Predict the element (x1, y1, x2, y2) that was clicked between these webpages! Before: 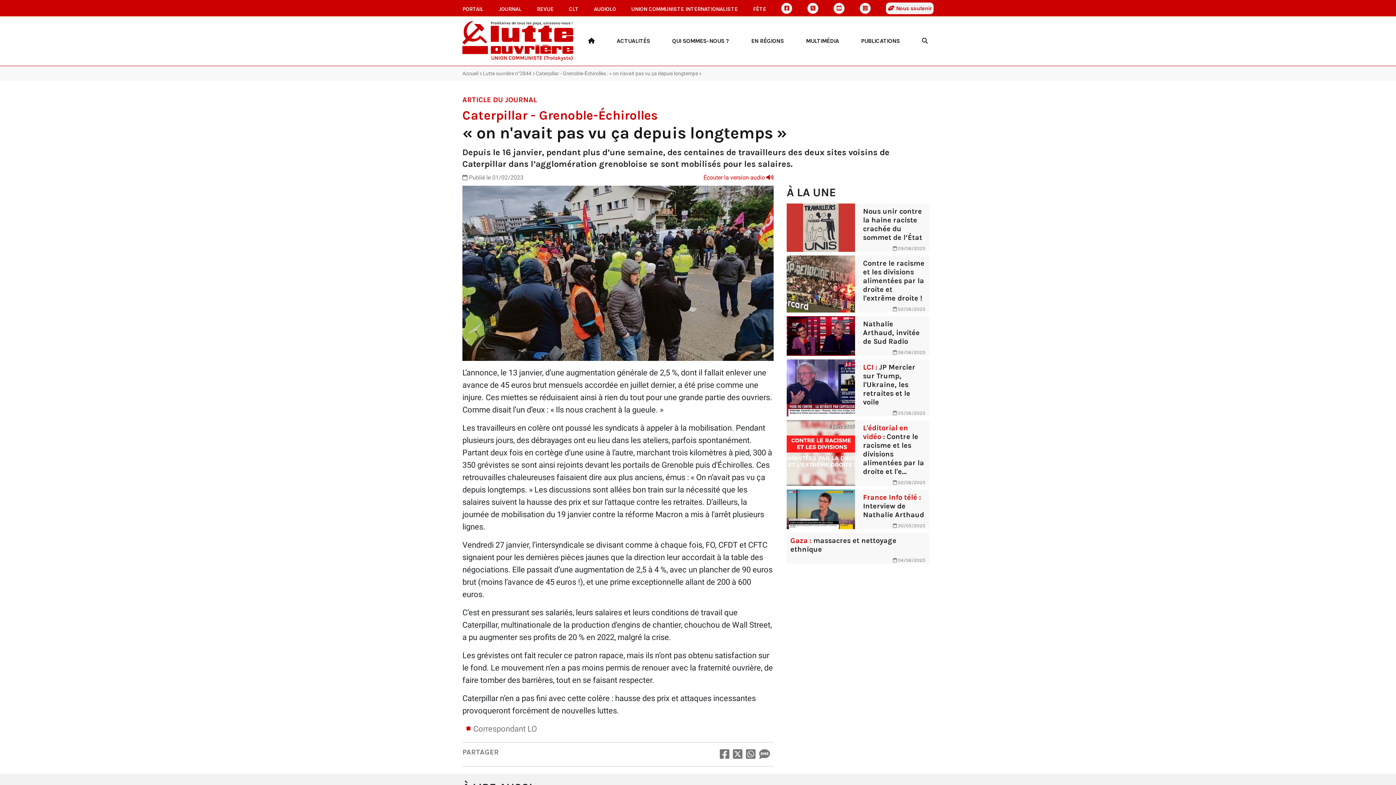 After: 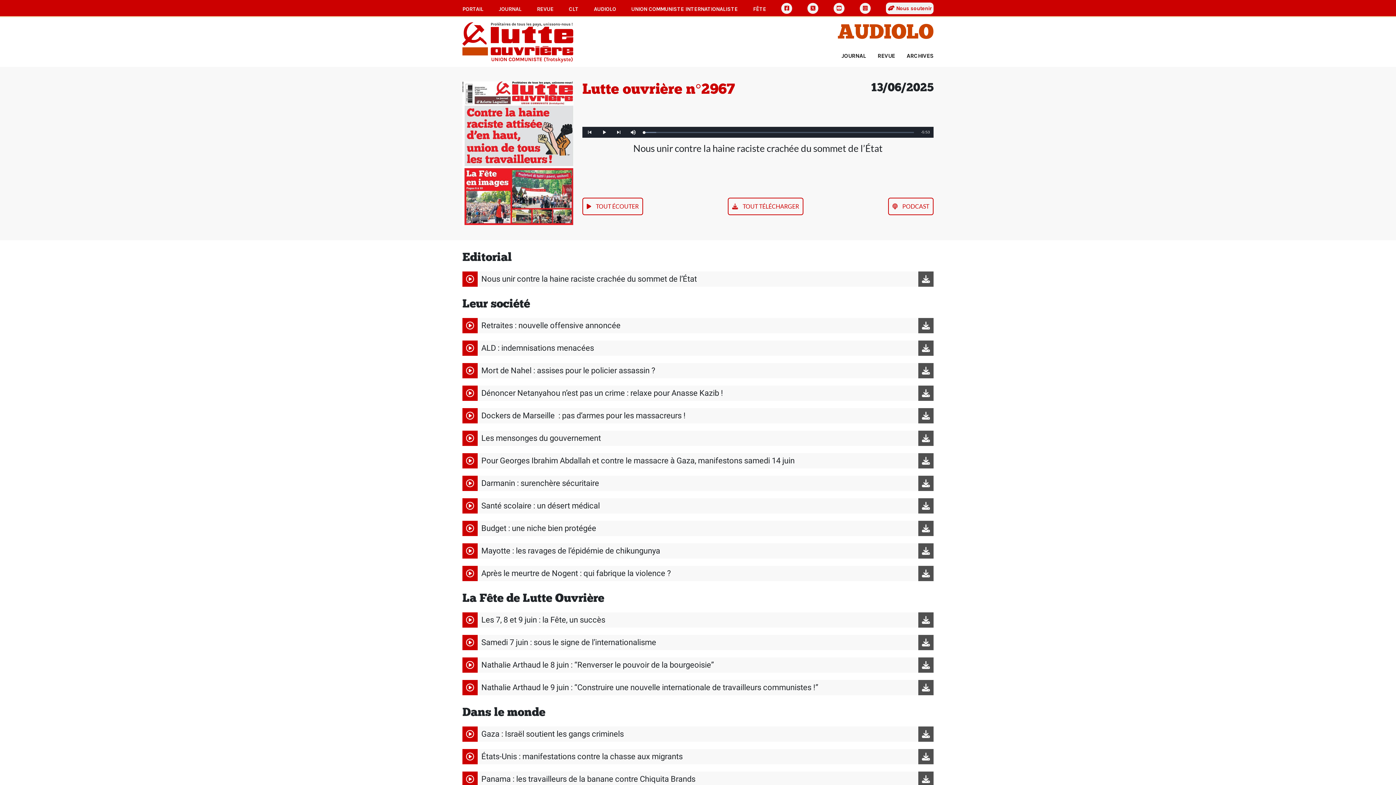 Action: bbox: (594, 5, 616, 13) label: AUDIOLO